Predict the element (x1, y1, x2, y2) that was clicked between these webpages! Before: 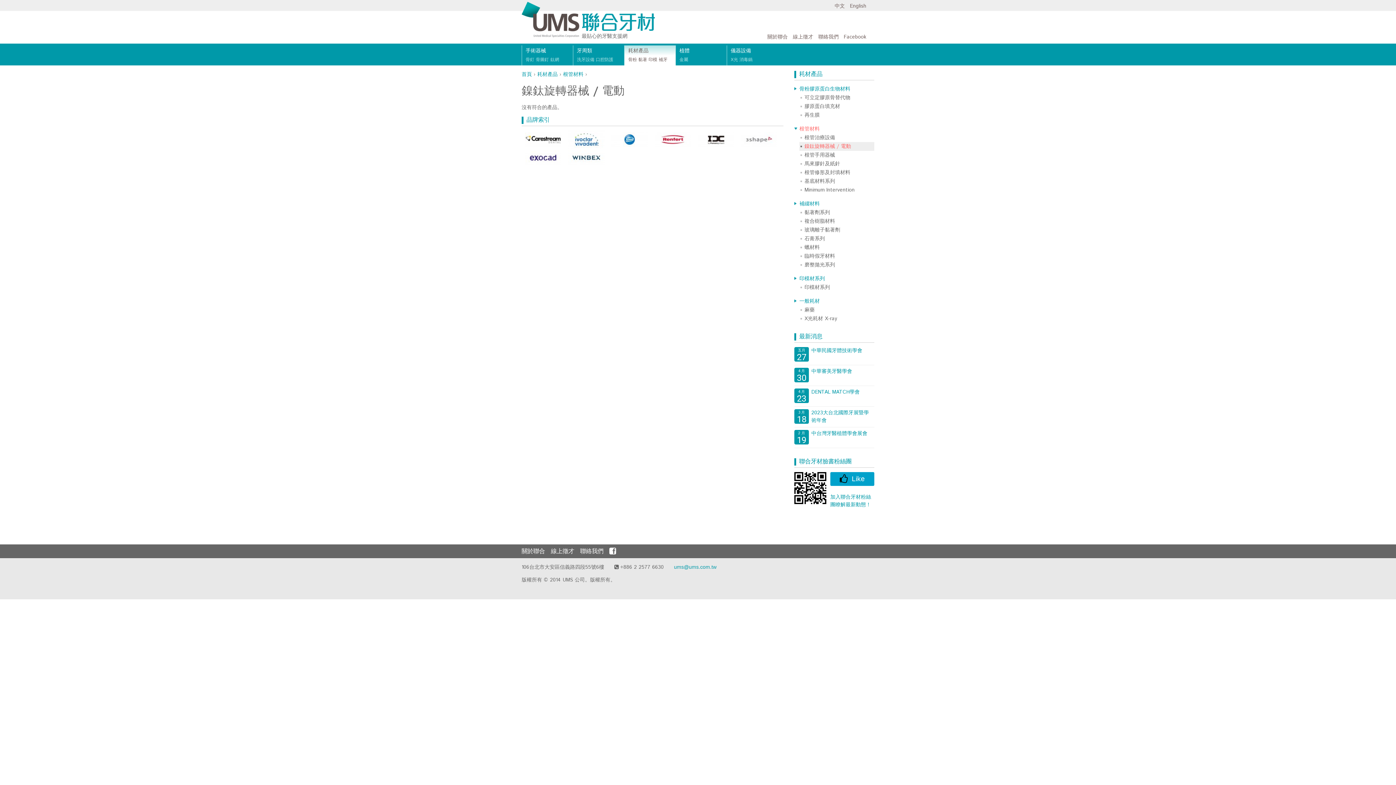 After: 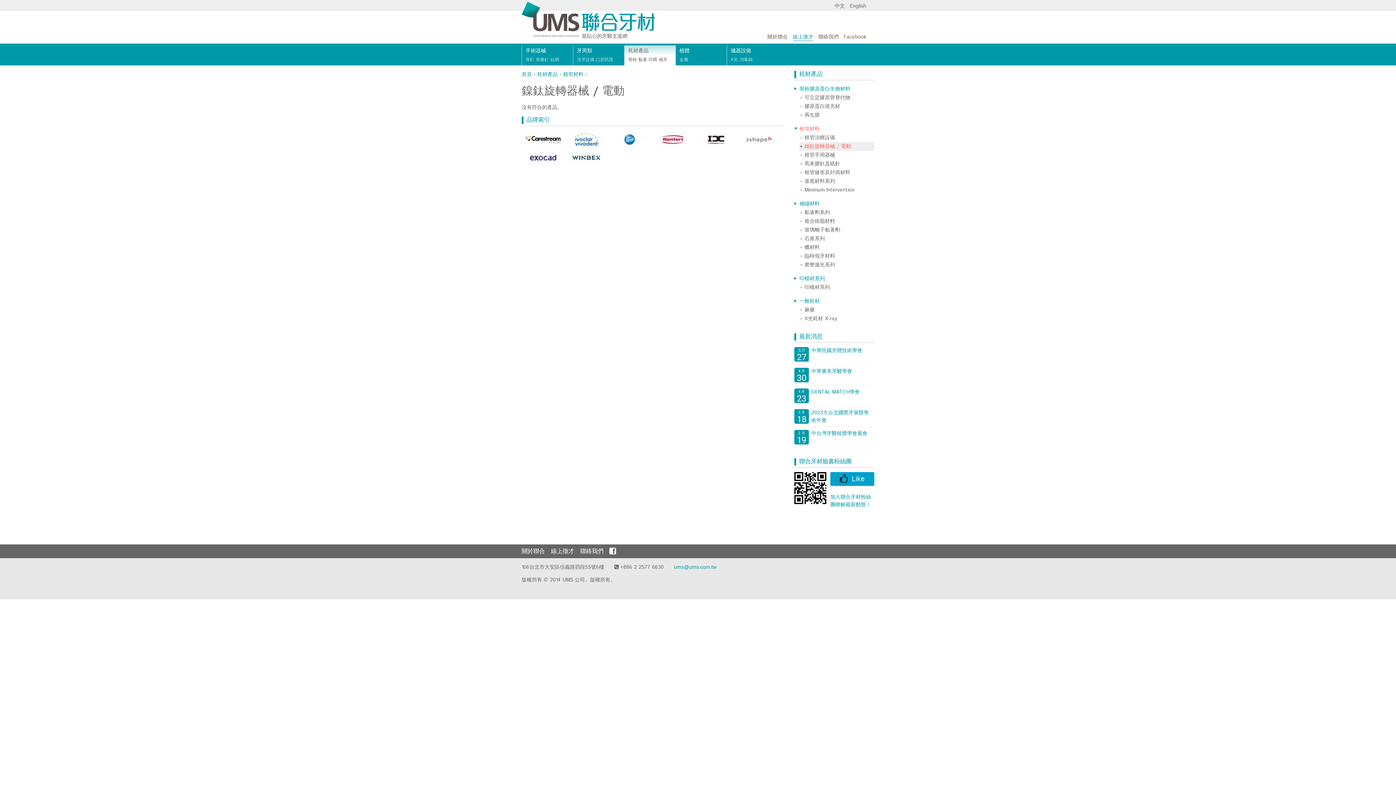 Action: label: 線上徵才 bbox: (793, 33, 813, 41)